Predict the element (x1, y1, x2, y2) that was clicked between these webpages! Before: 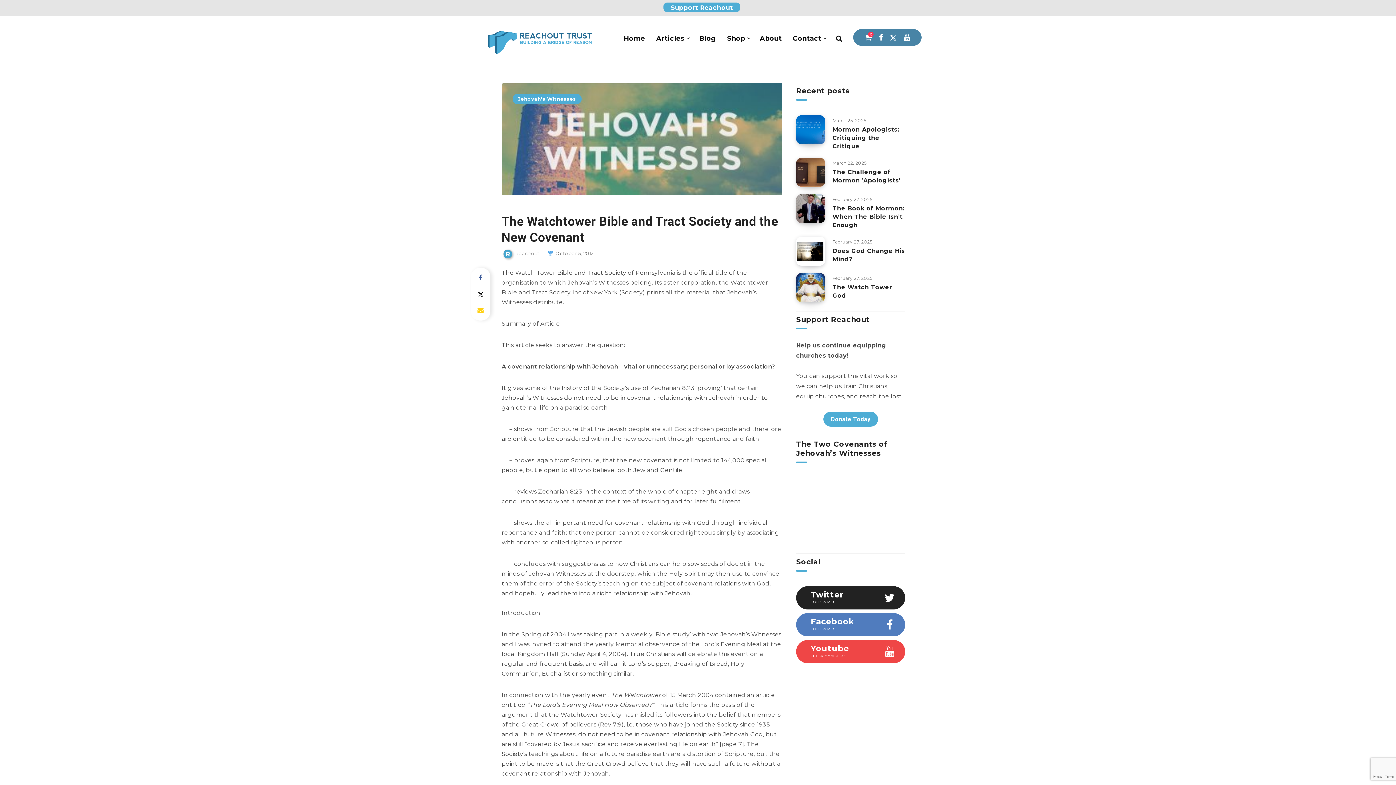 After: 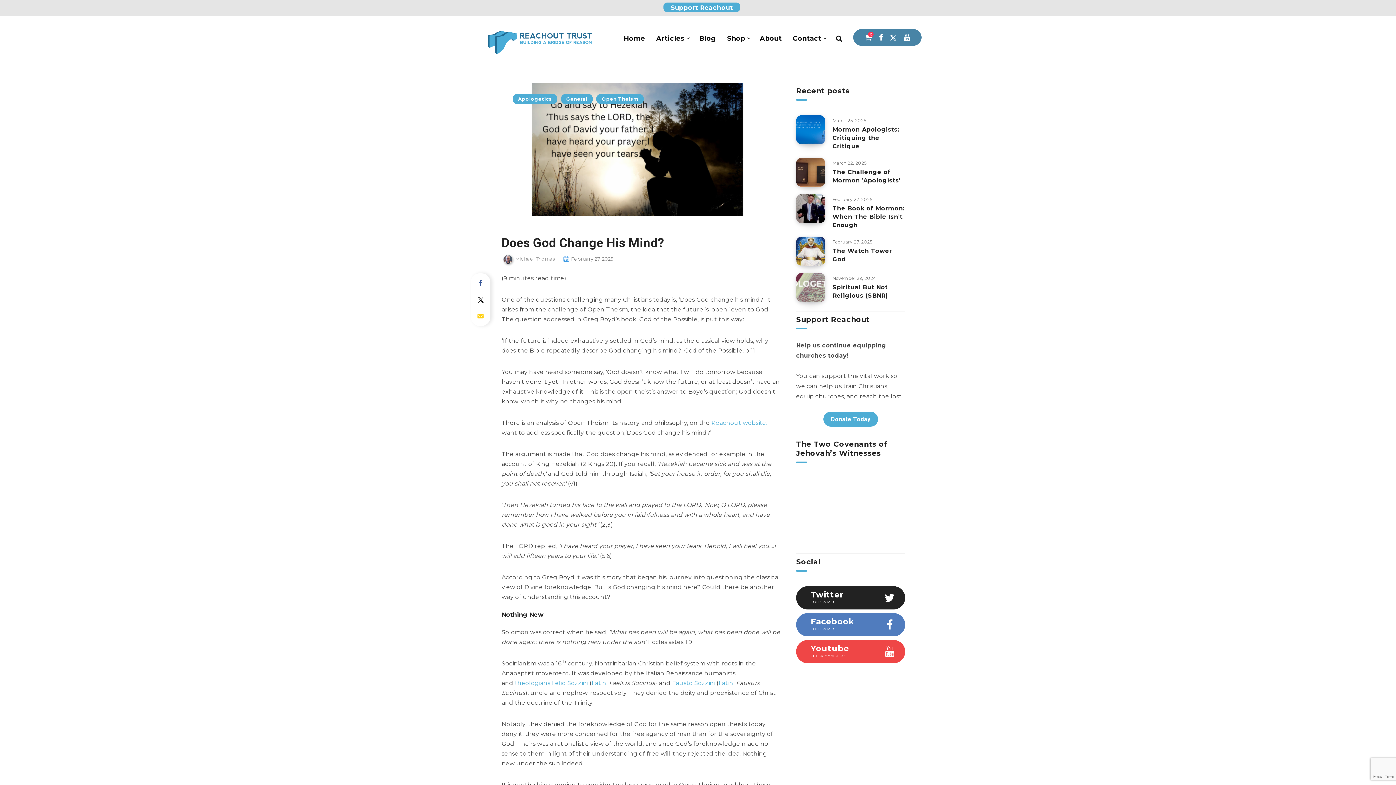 Action: label: Does God Change His Mind? bbox: (832, 247, 905, 264)